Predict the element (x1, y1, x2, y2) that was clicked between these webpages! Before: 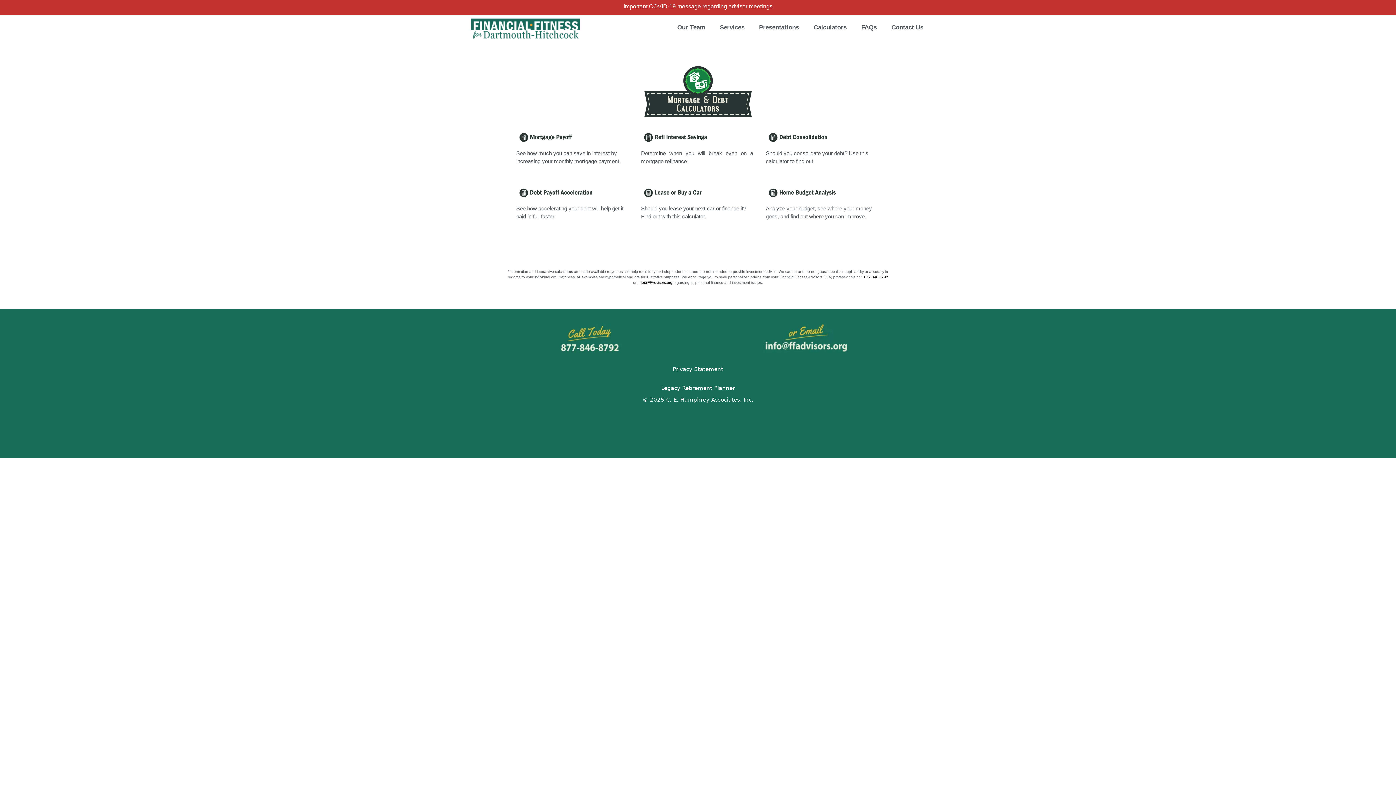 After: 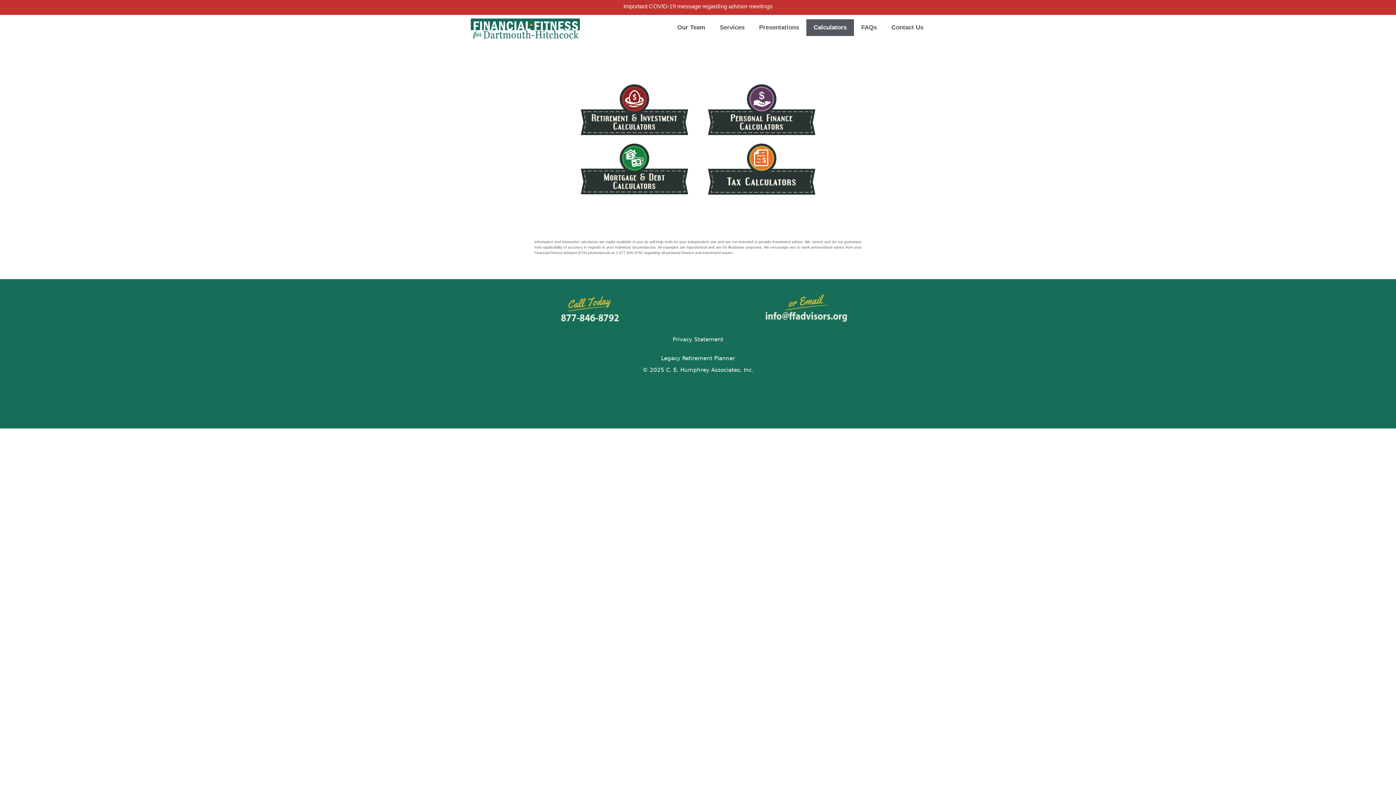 Action: label: Calculators bbox: (806, 19, 854, 36)